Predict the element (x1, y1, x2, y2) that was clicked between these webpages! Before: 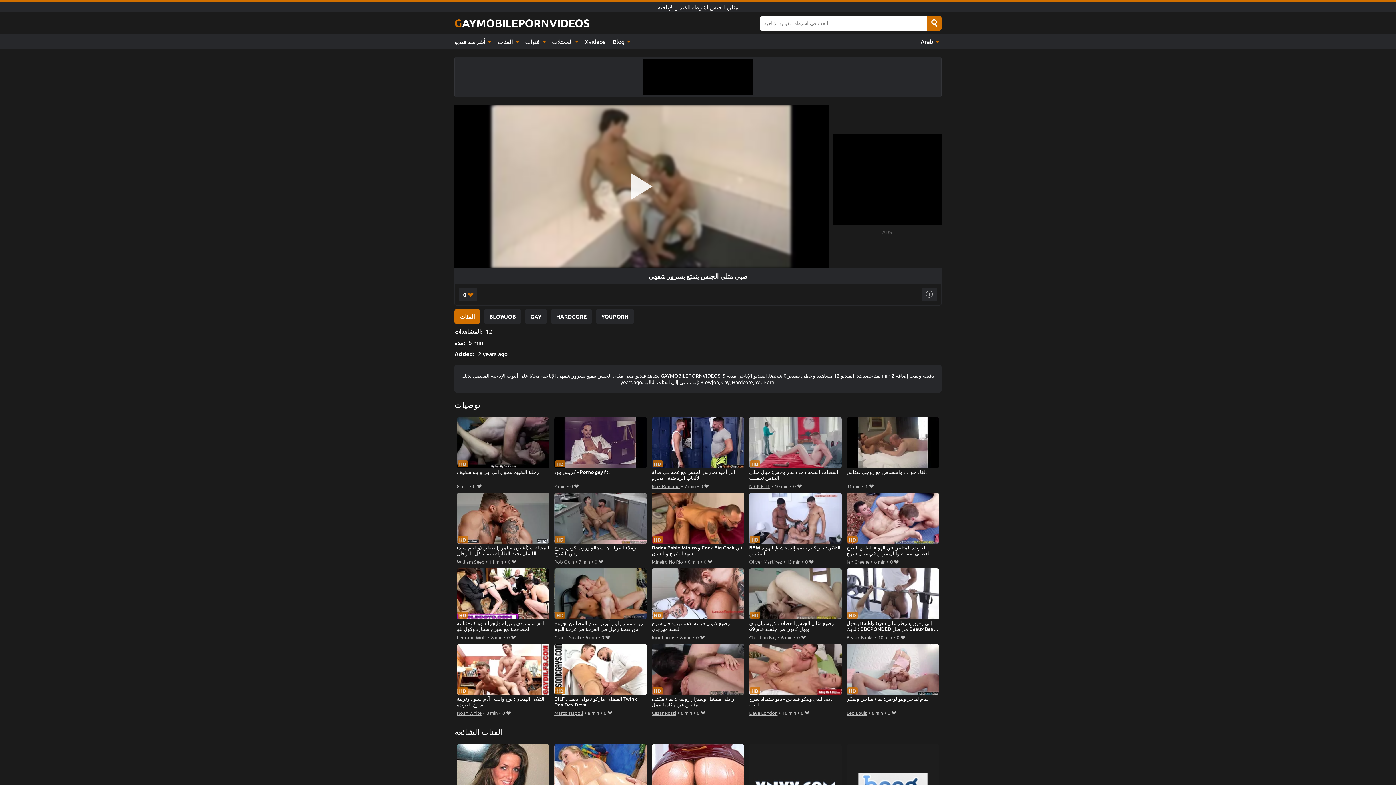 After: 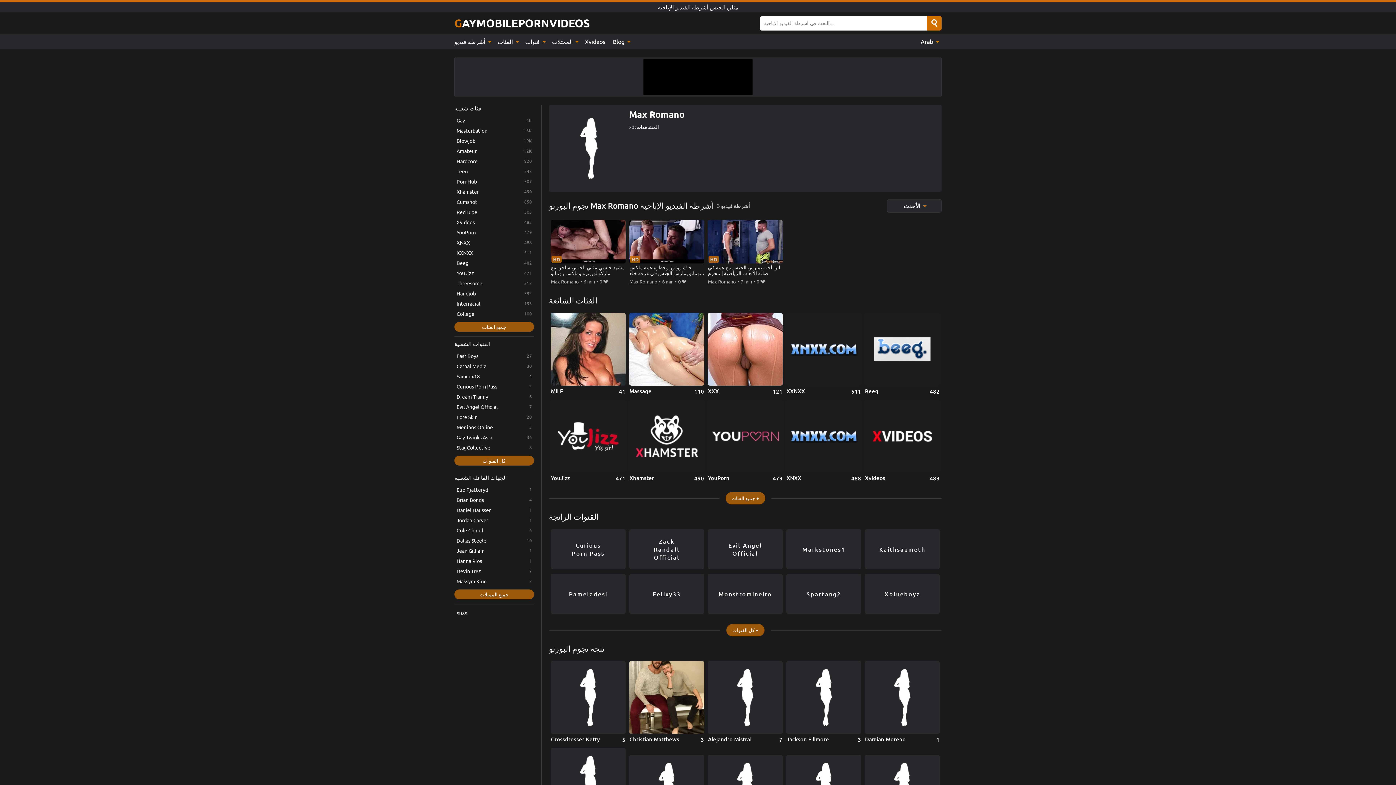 Action: bbox: (651, 482, 679, 490) label: Max Romano